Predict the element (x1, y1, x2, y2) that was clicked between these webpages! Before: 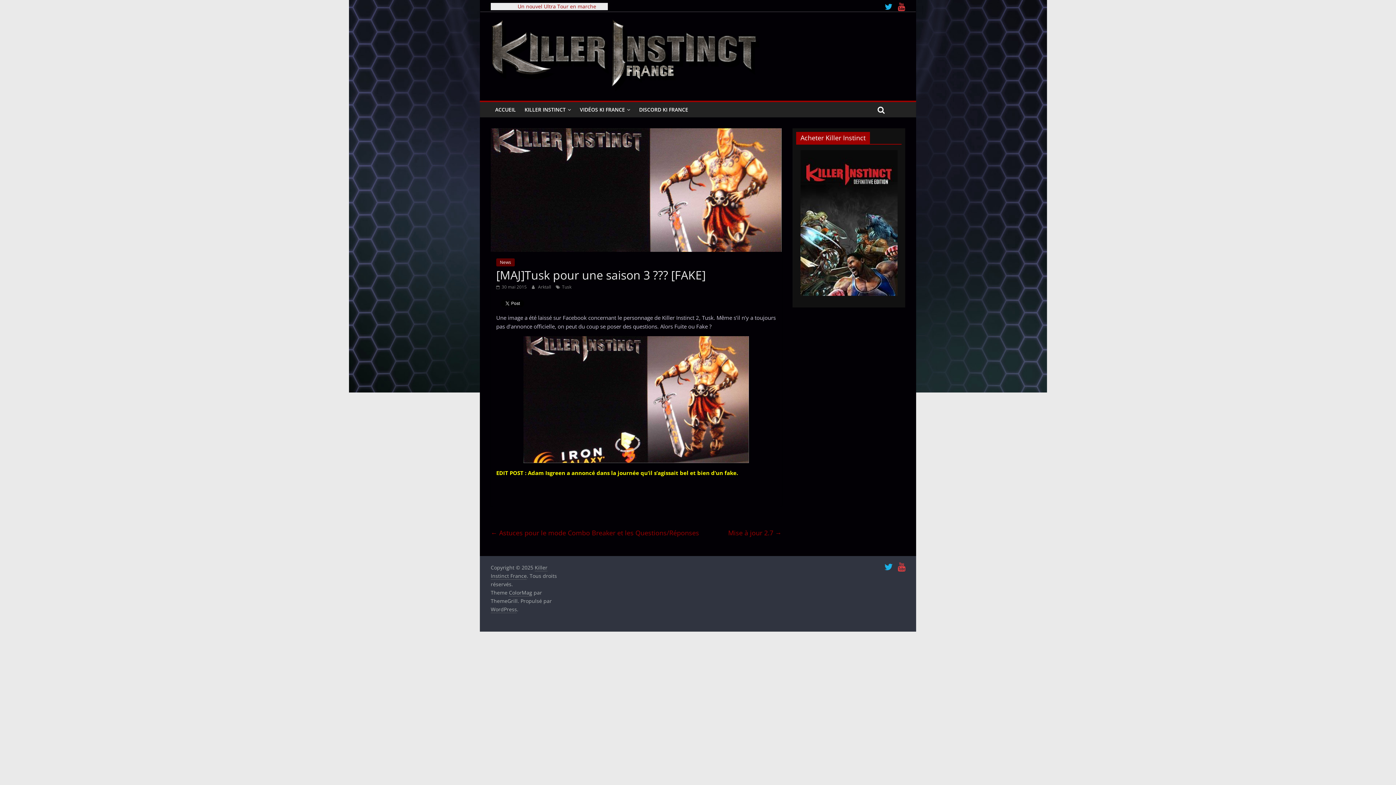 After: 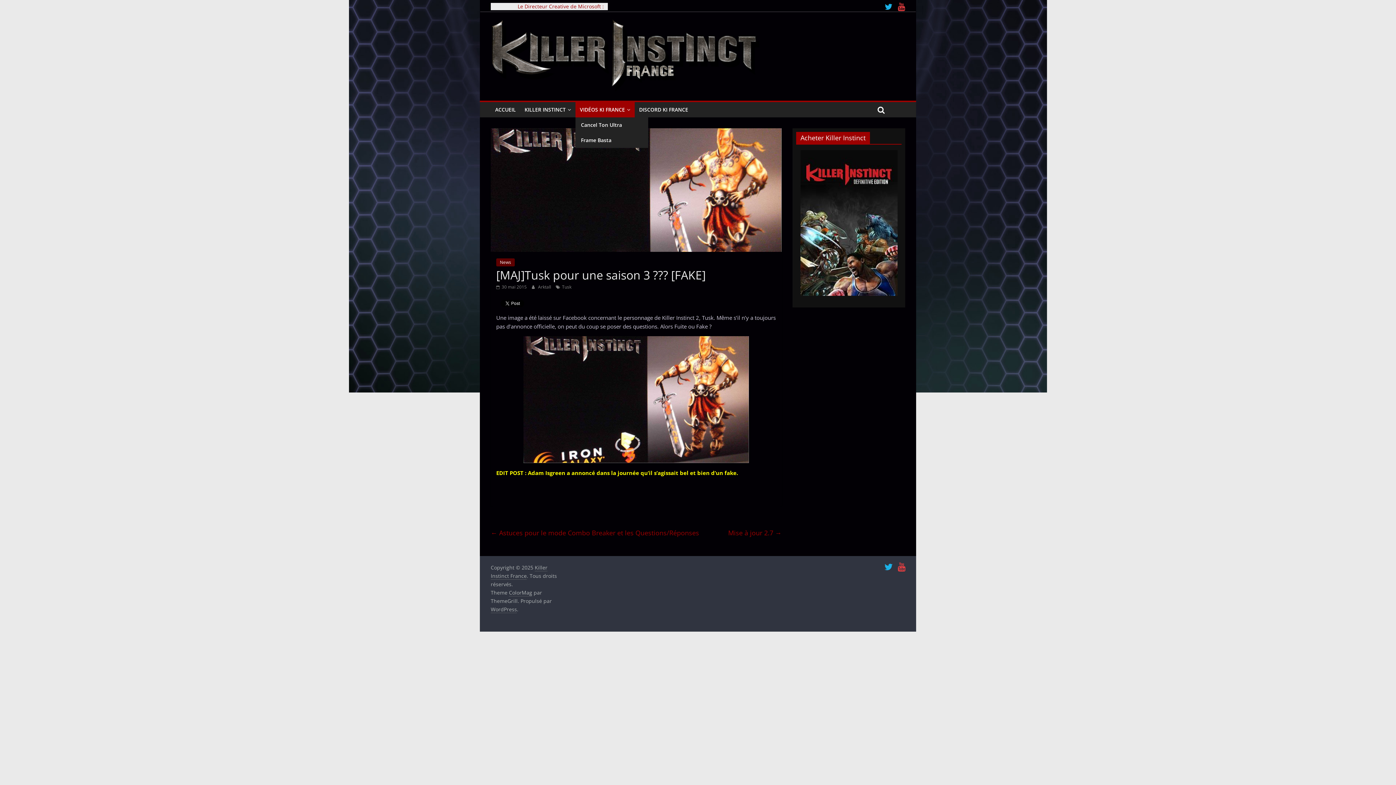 Action: bbox: (575, 102, 634, 117) label: VIDÉOS KI FRANCE